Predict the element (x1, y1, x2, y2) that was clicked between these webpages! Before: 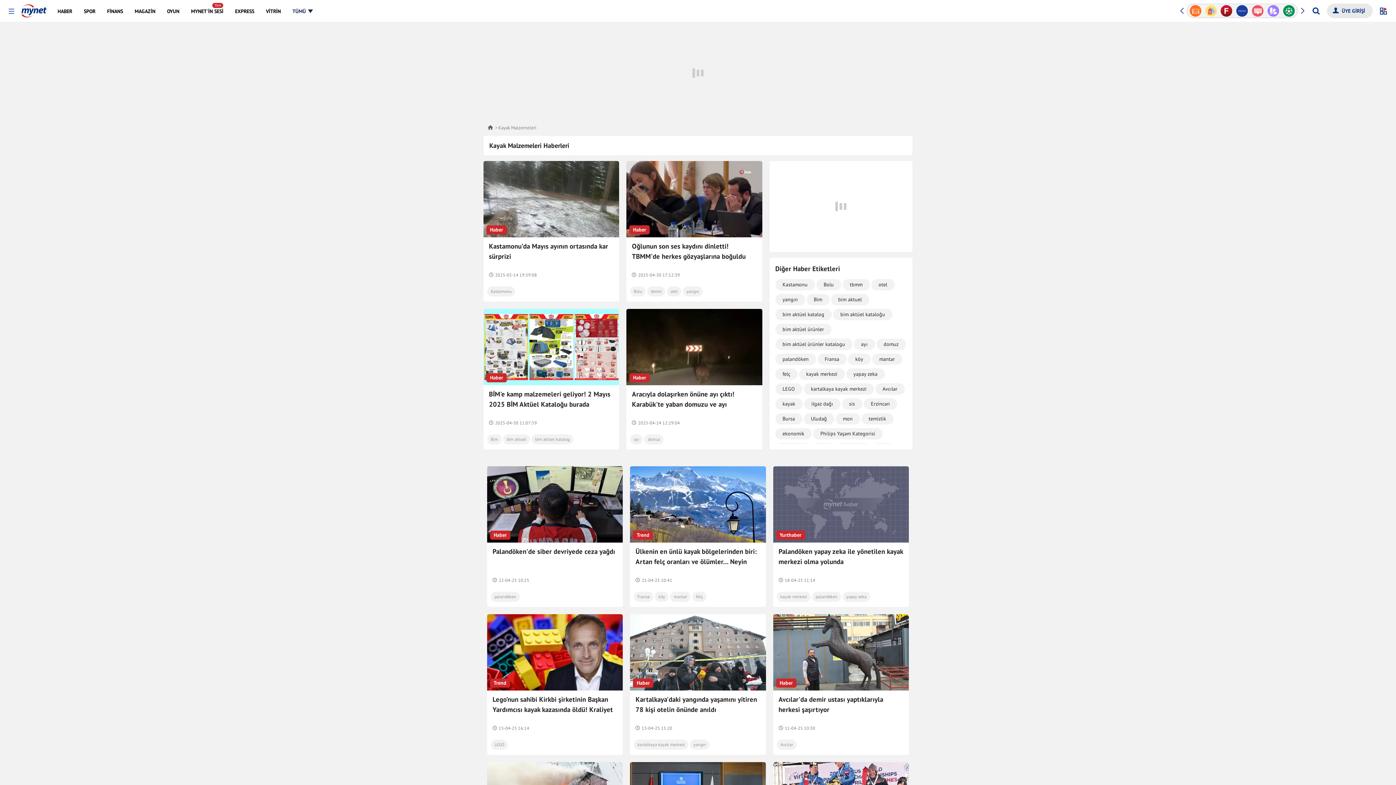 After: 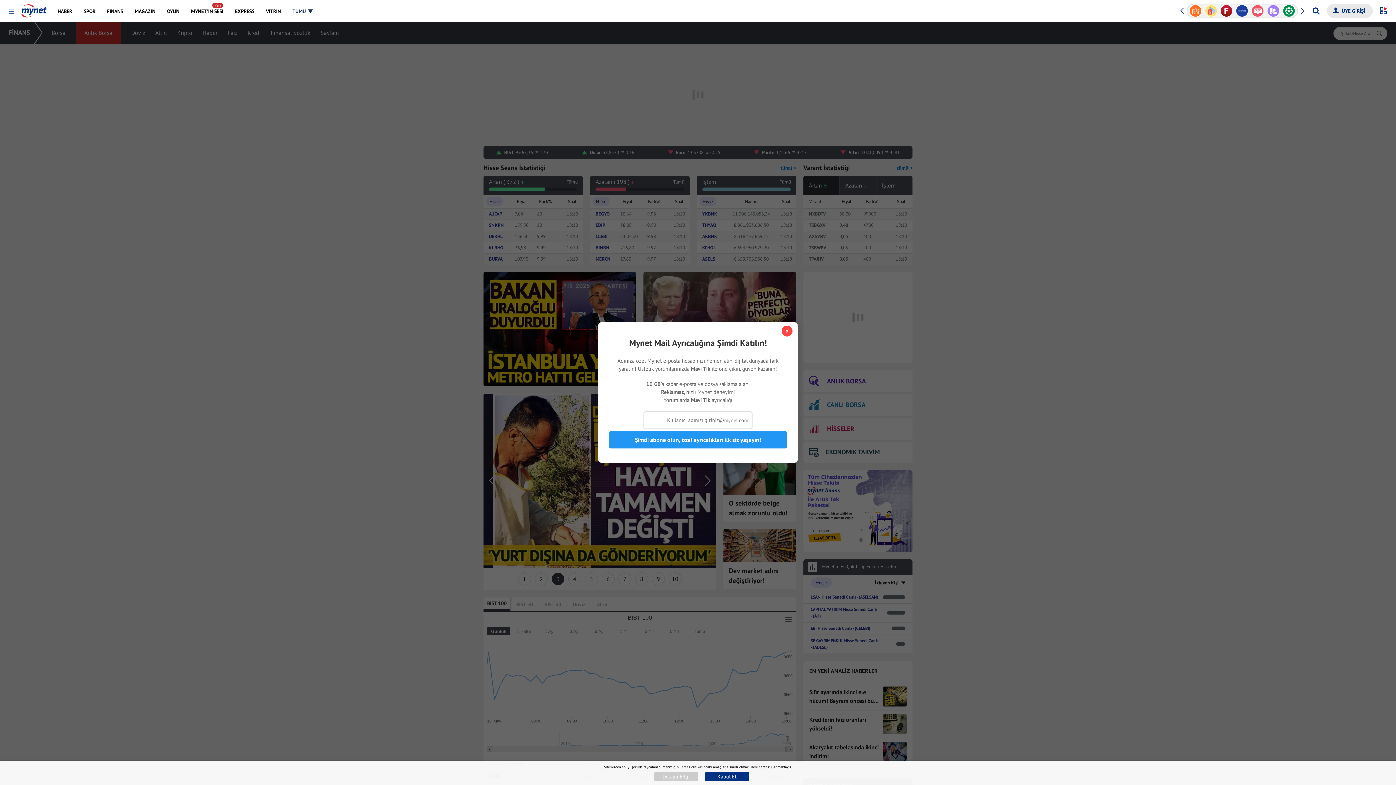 Action: bbox: (101, 0, 128, 21) label: FİNANS